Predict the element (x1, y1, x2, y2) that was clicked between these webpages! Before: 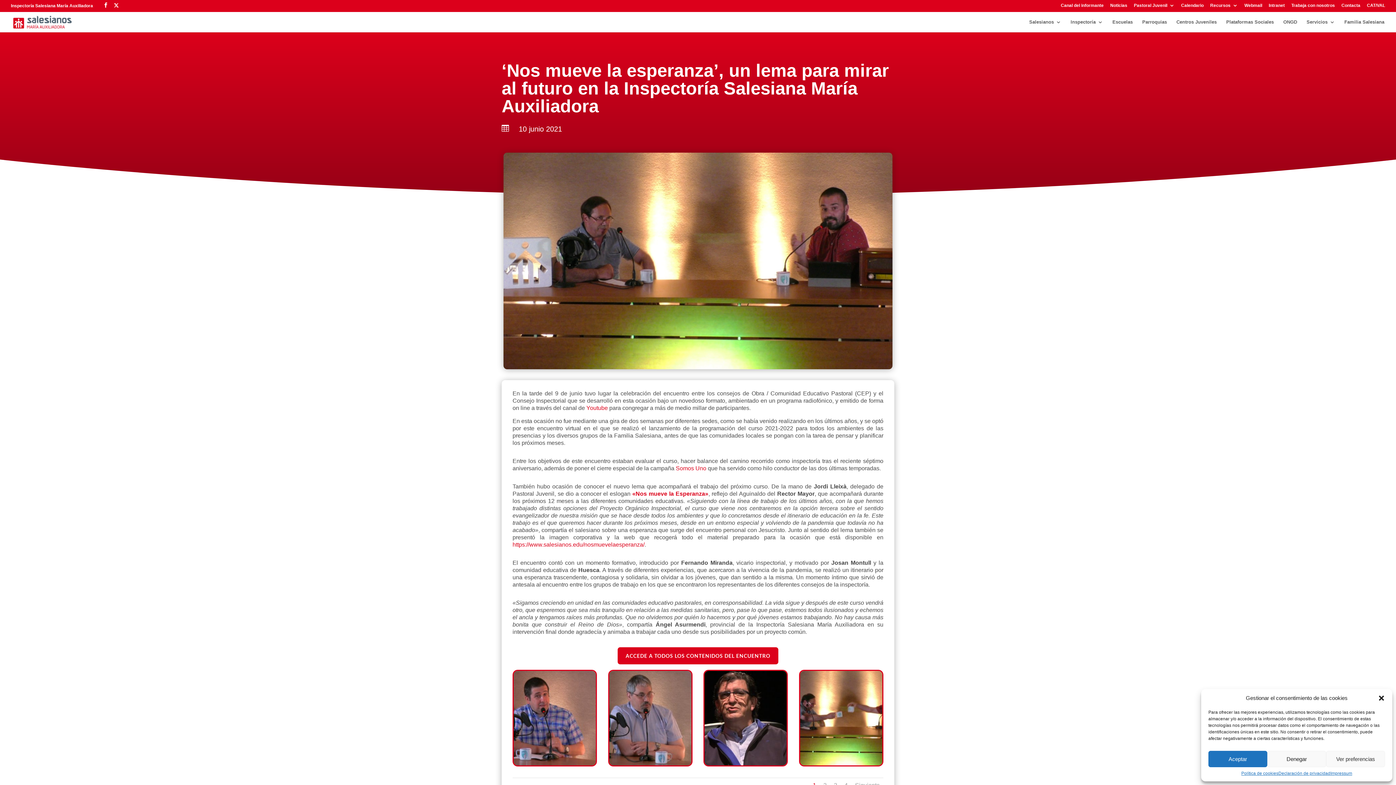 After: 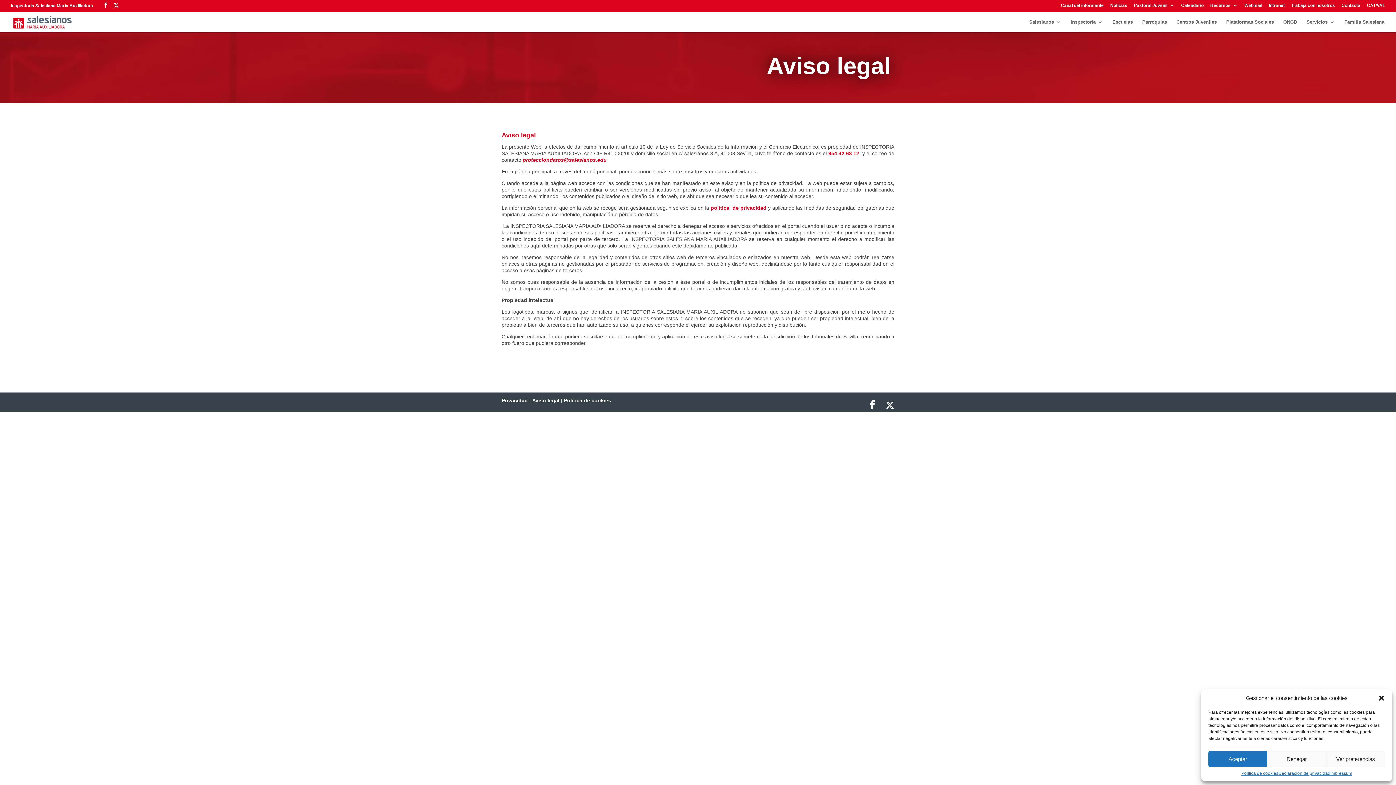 Action: bbox: (1330, 771, 1352, 776) label: Impressum